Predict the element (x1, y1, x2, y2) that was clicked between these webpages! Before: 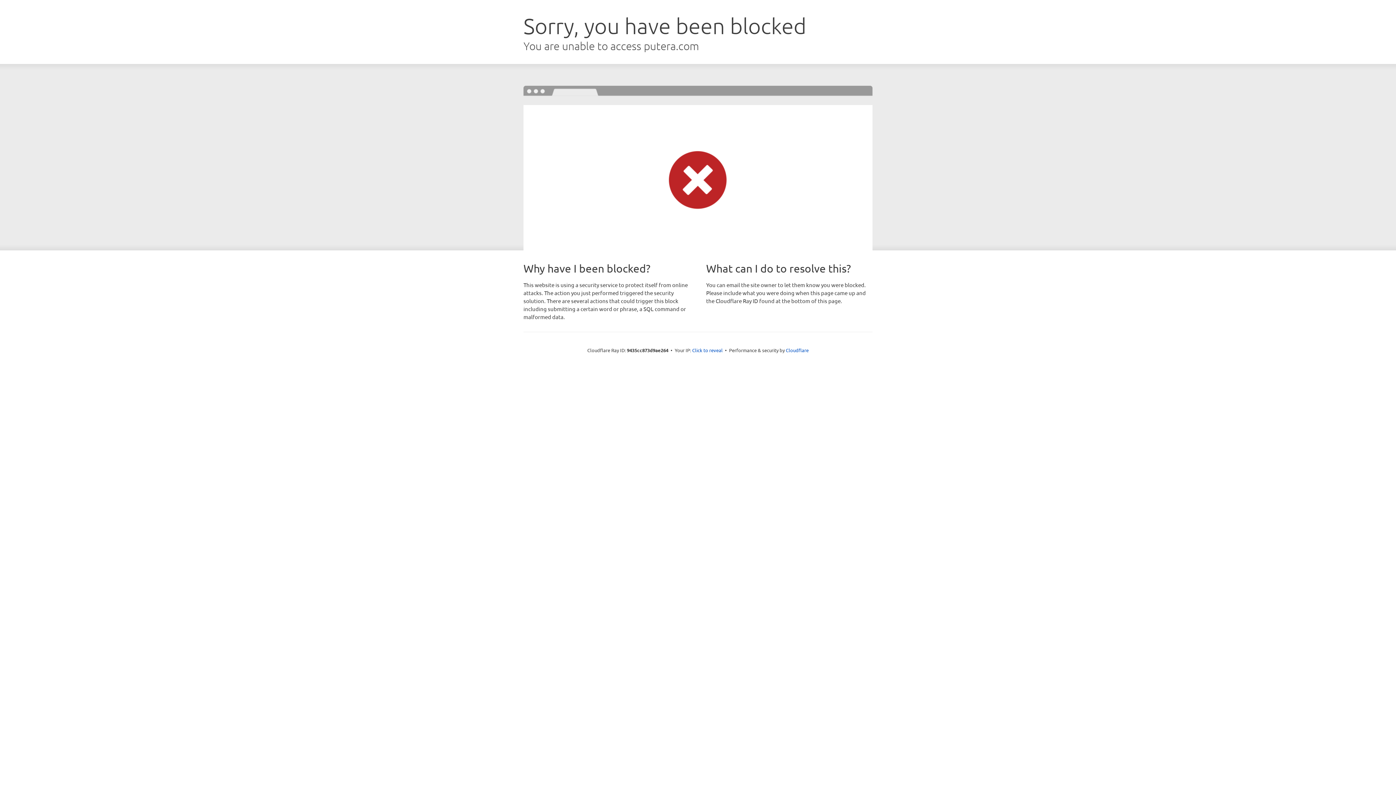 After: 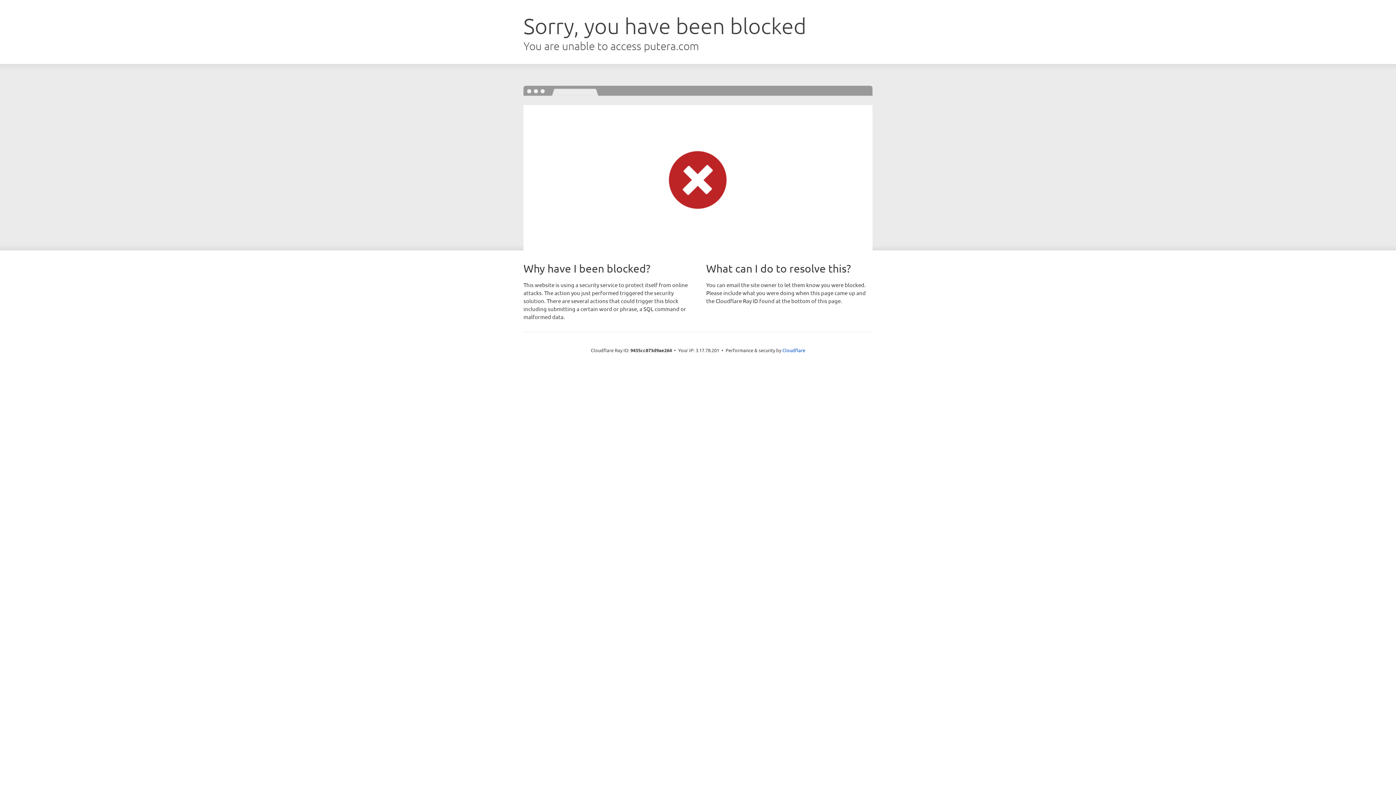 Action: label: Click to reveal bbox: (692, 346, 722, 353)